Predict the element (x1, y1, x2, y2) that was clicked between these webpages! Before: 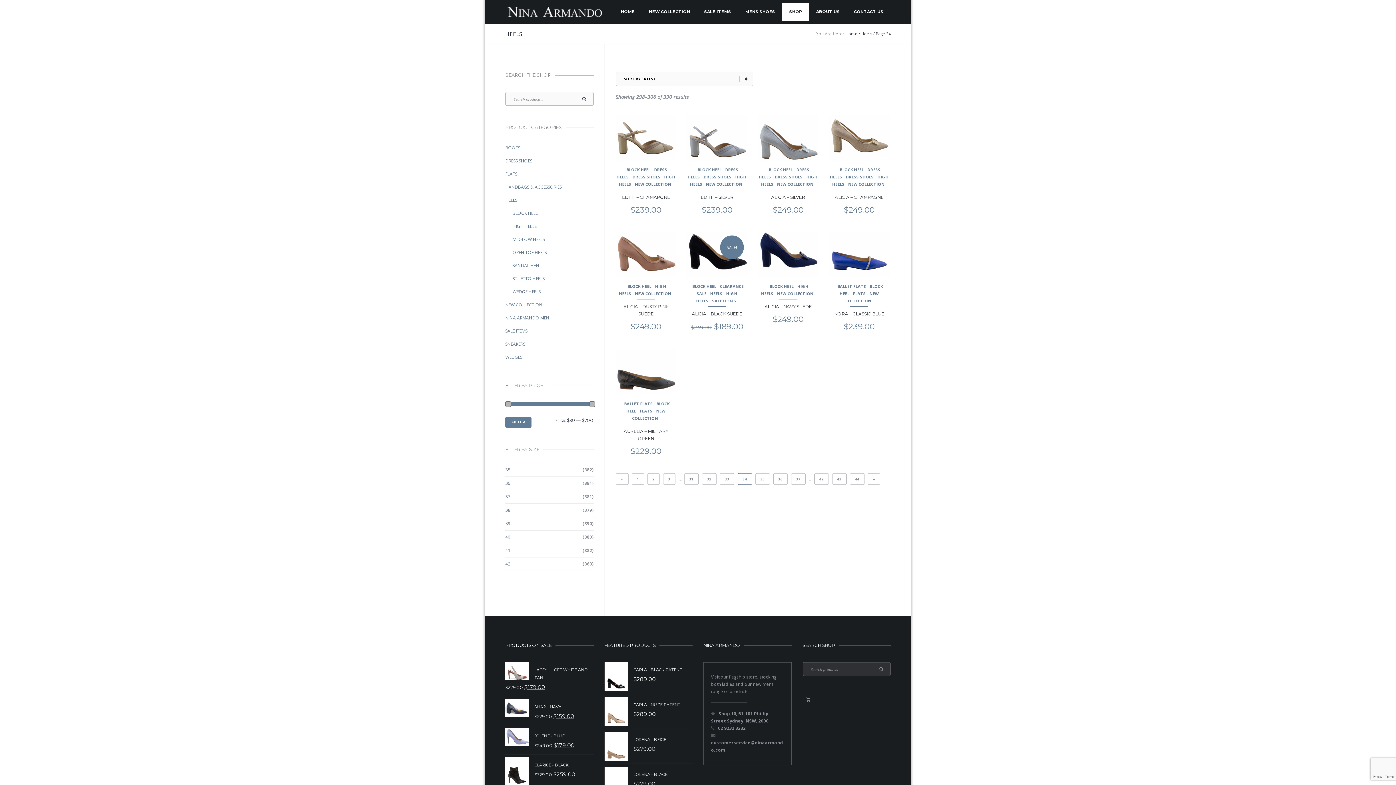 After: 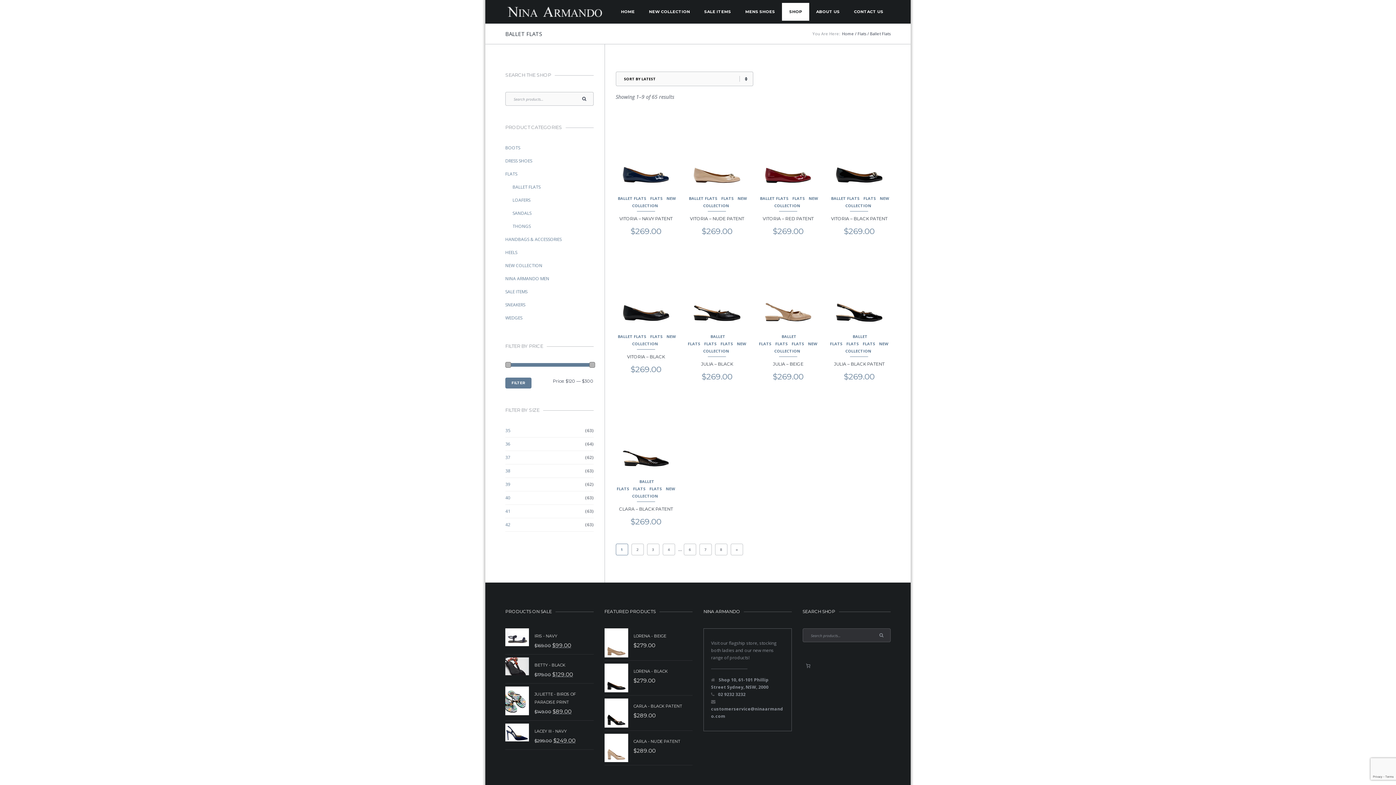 Action: bbox: (624, 401, 653, 406) label: BALLET FLATS